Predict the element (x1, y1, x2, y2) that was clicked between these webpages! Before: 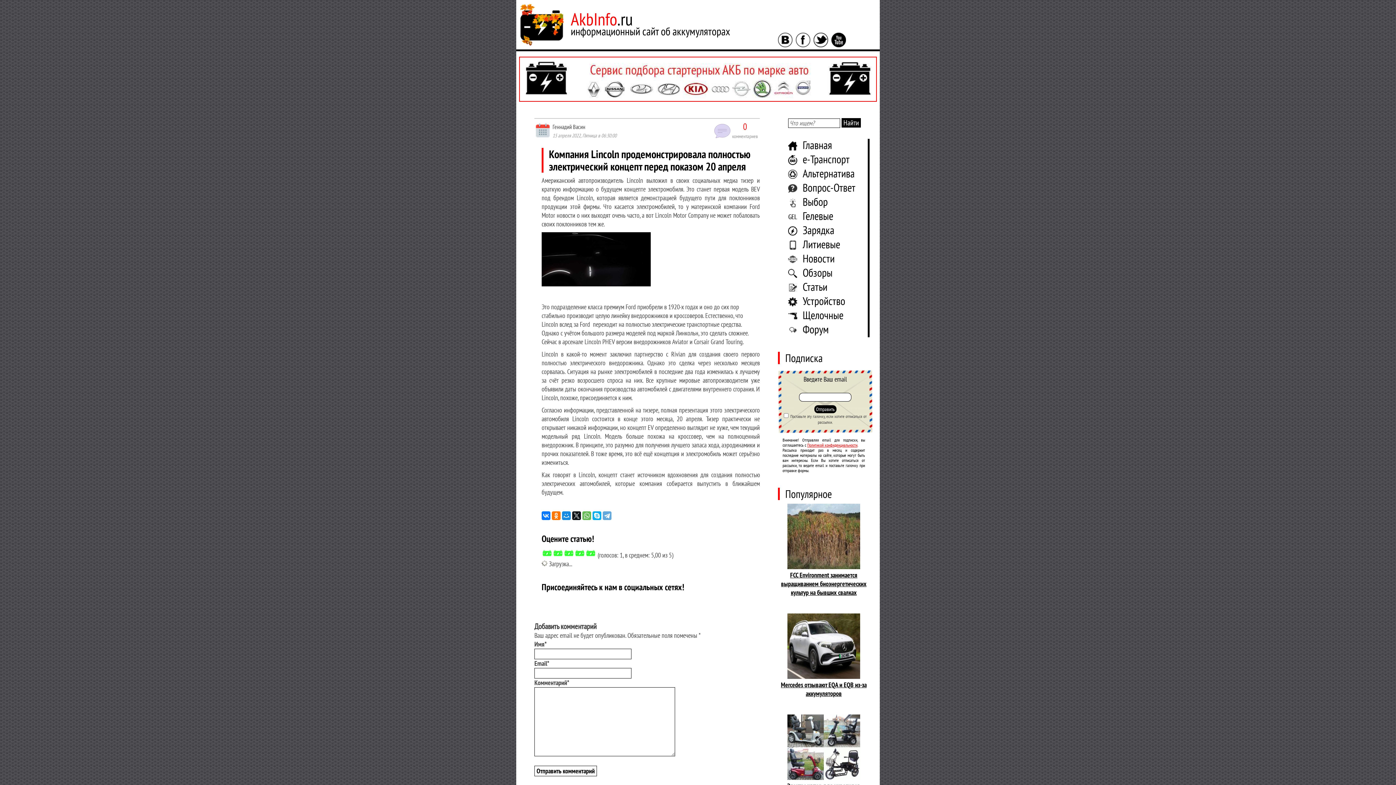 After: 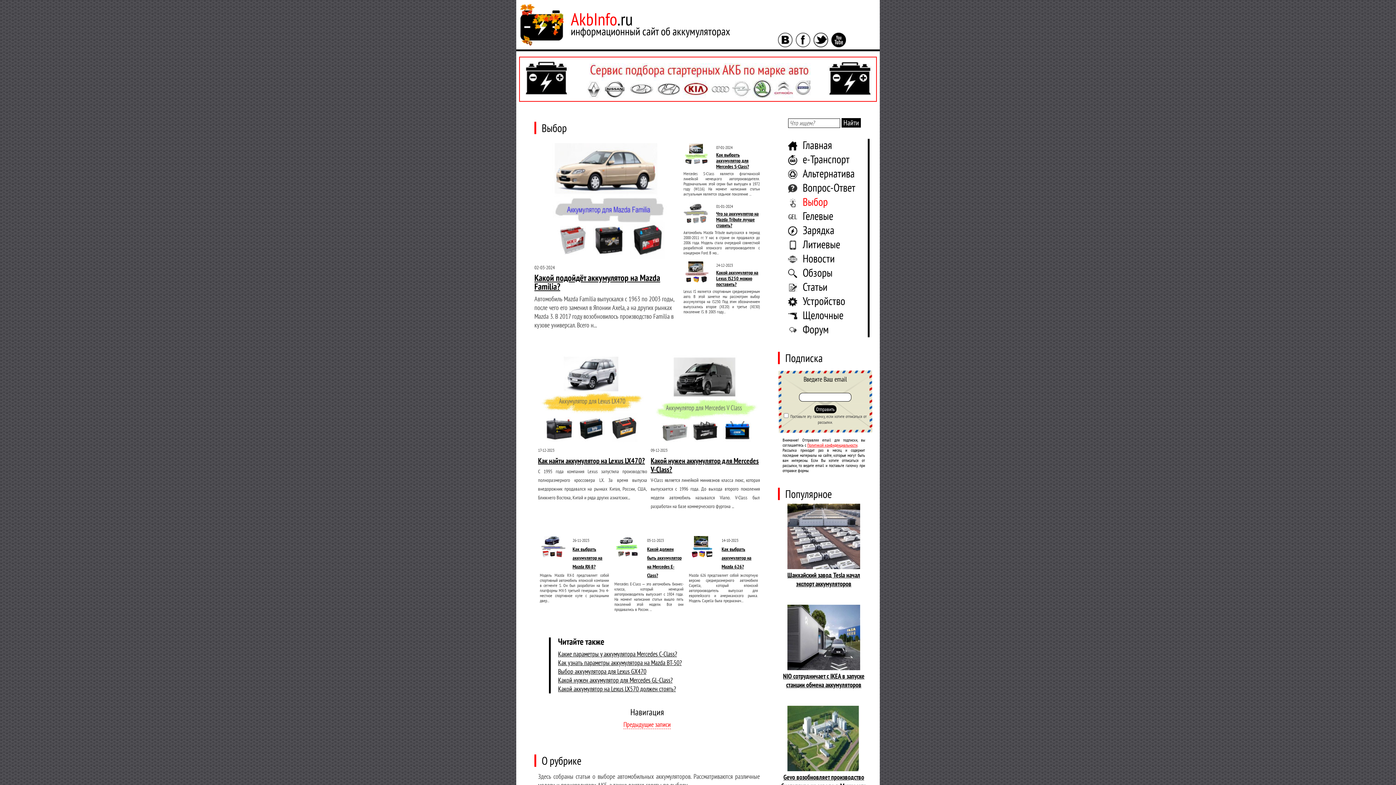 Action: label: Выбор bbox: (802, 194, 828, 208)